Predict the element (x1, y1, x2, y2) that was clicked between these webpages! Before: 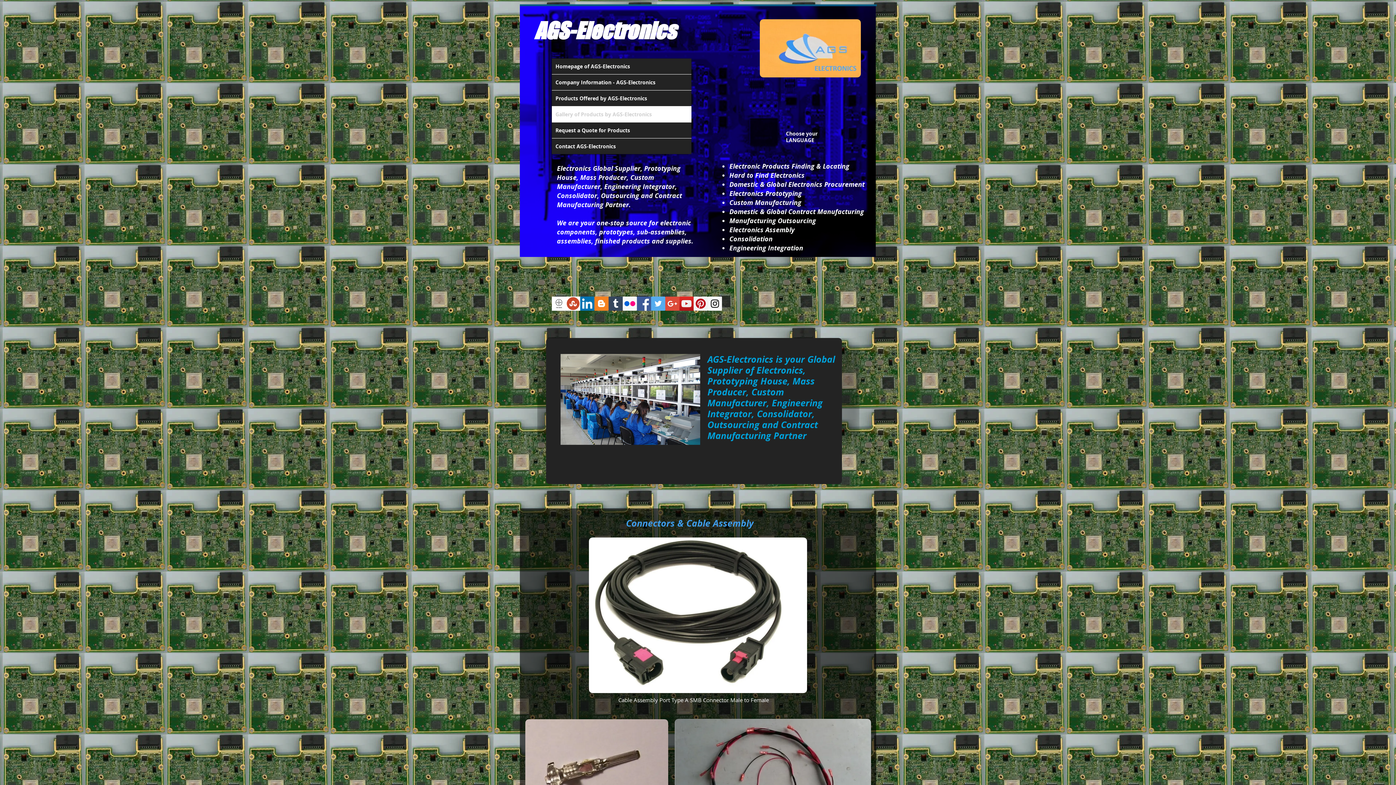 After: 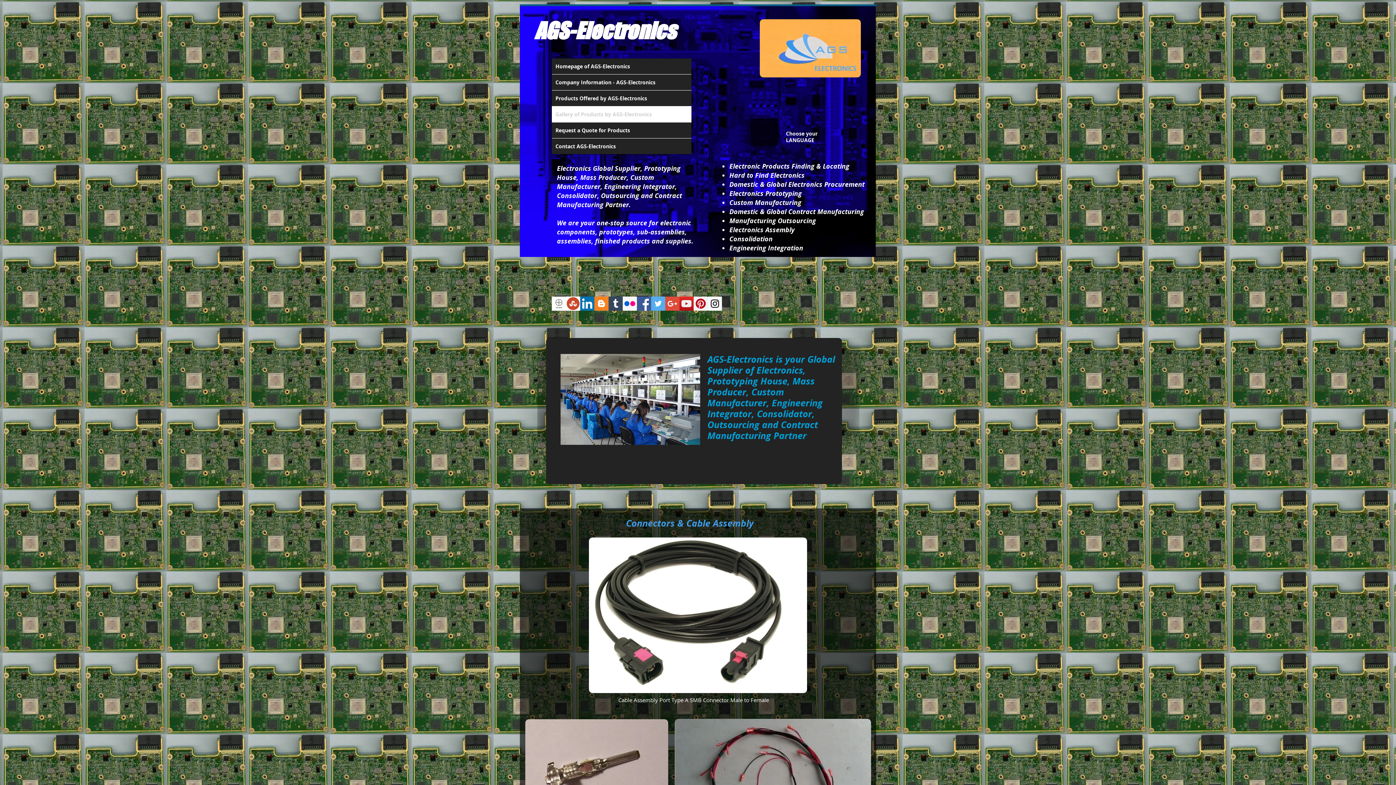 Action: label: Flickr Social Icon bbox: (622, 296, 637, 310)